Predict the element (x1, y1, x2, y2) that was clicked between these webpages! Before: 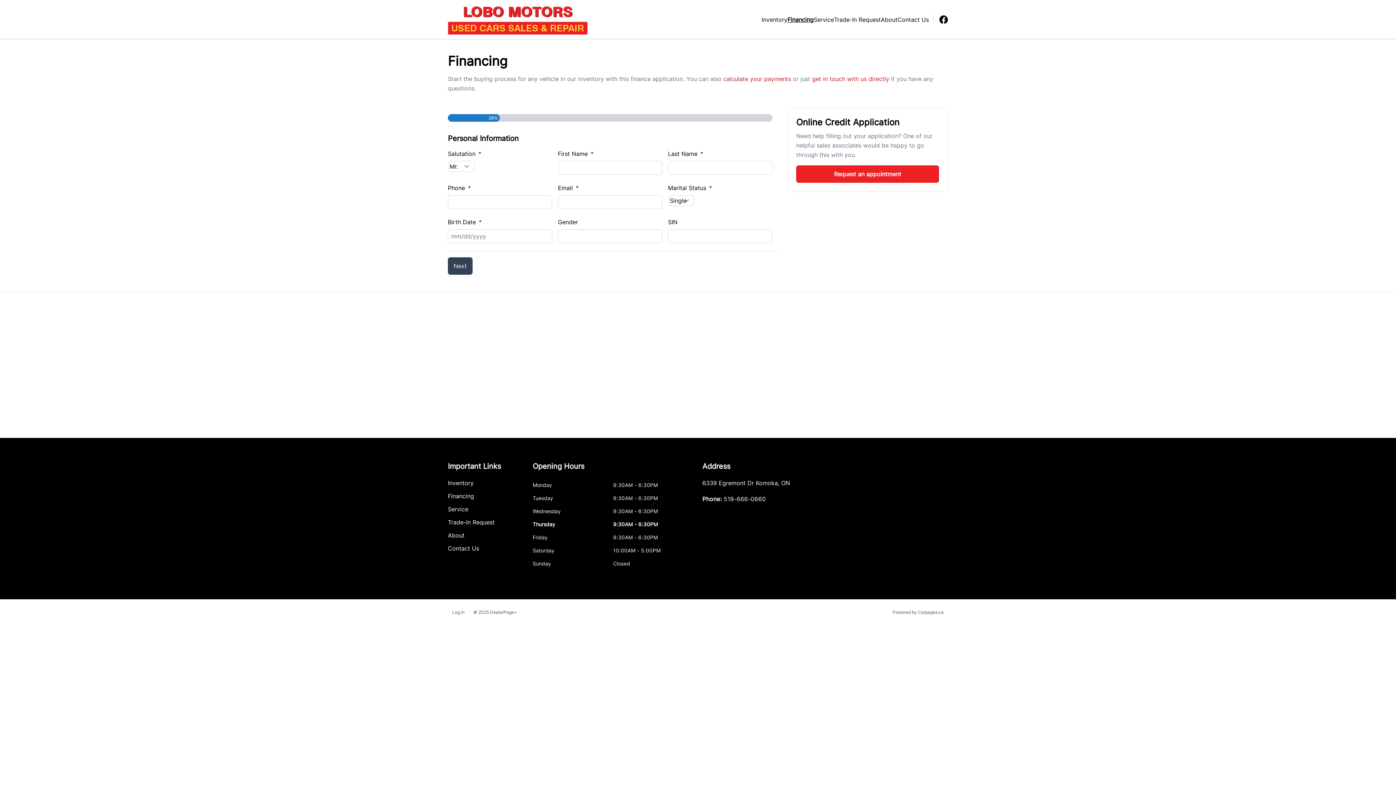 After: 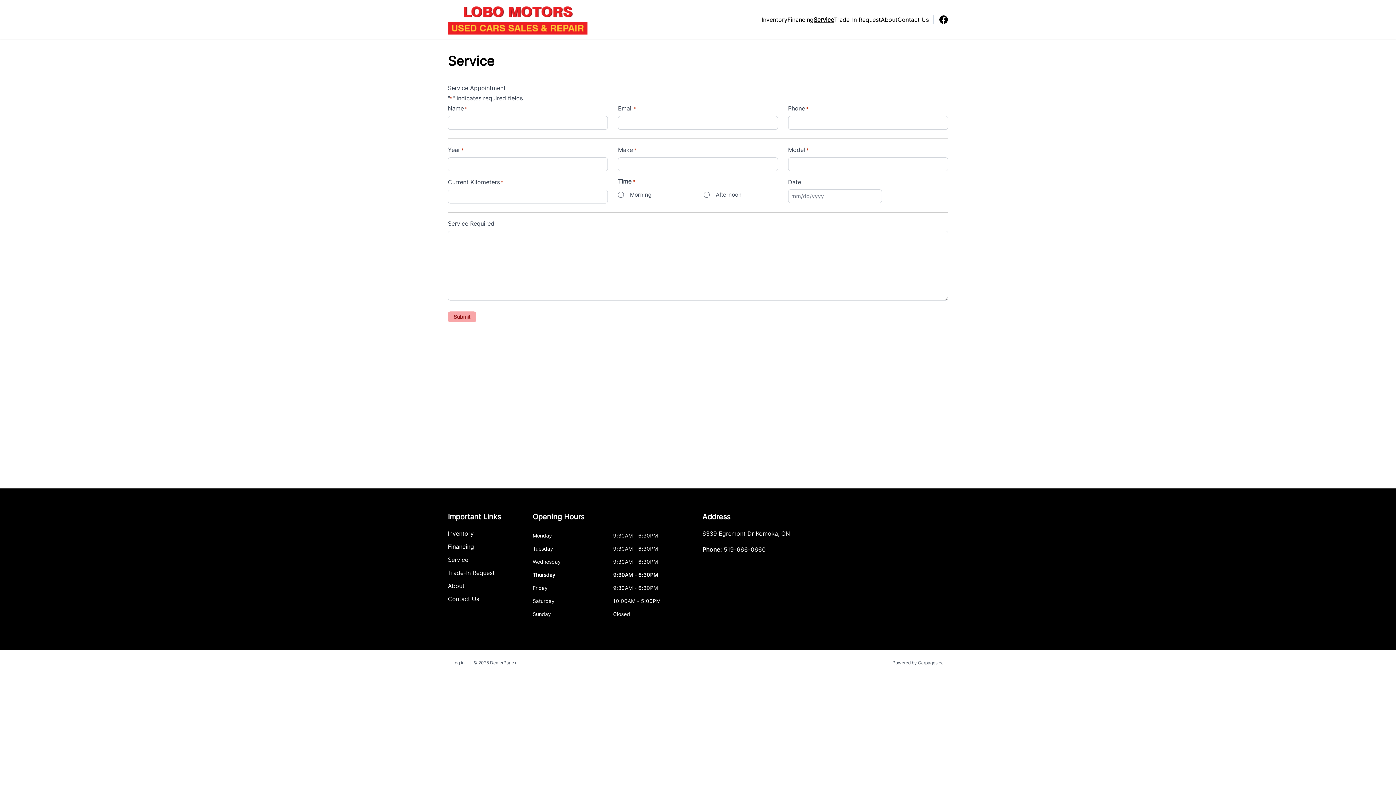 Action: bbox: (448, 505, 468, 513) label: Service